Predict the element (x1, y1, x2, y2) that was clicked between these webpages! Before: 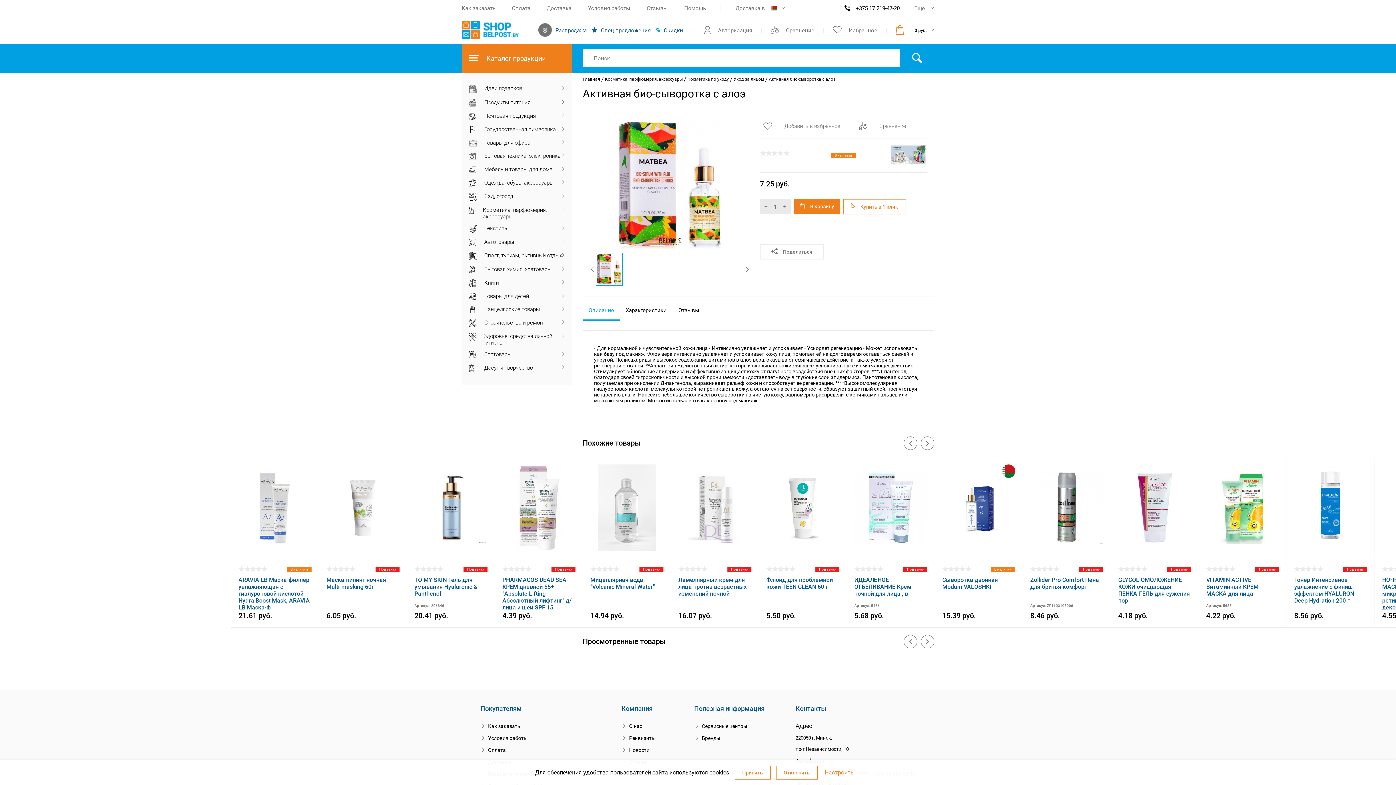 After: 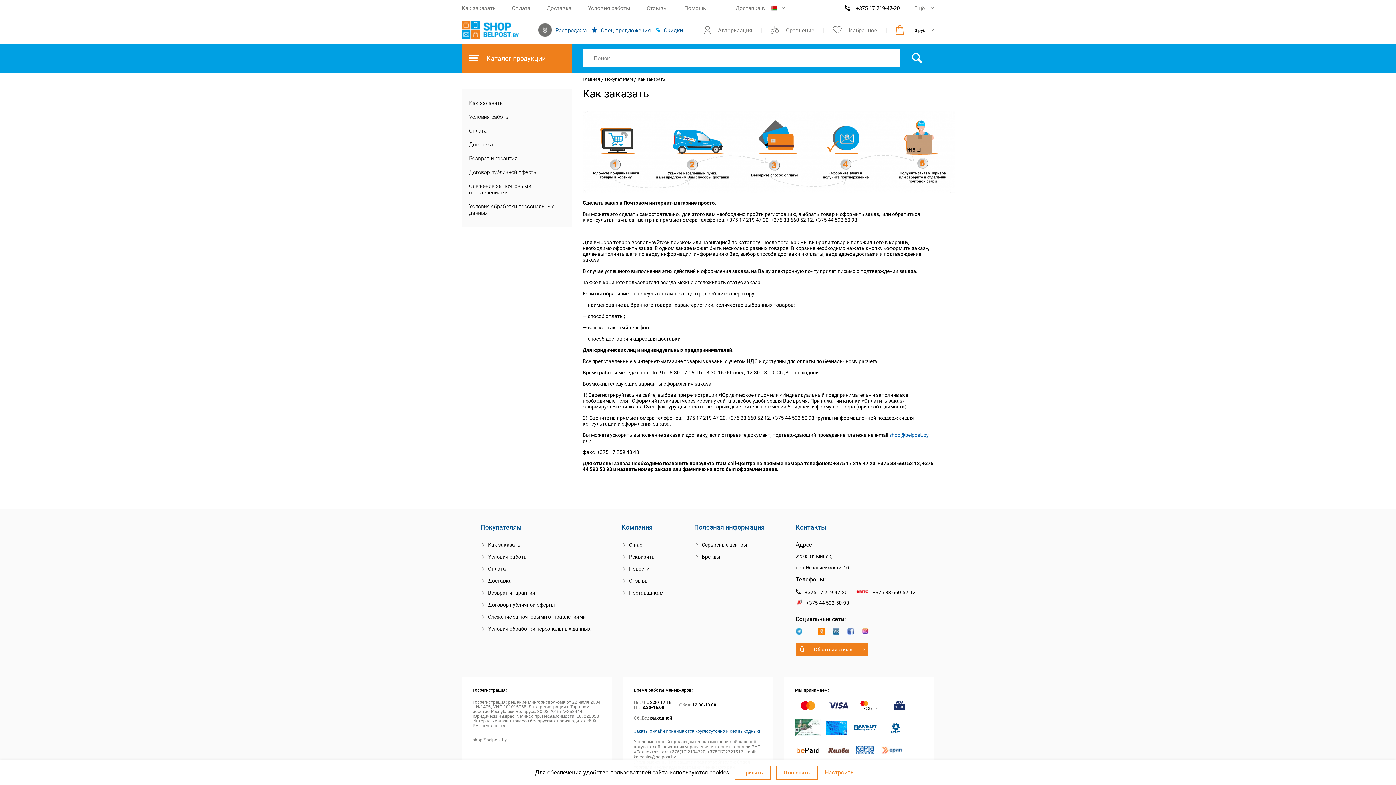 Action: label: Как заказать bbox: (480, 723, 590, 729)